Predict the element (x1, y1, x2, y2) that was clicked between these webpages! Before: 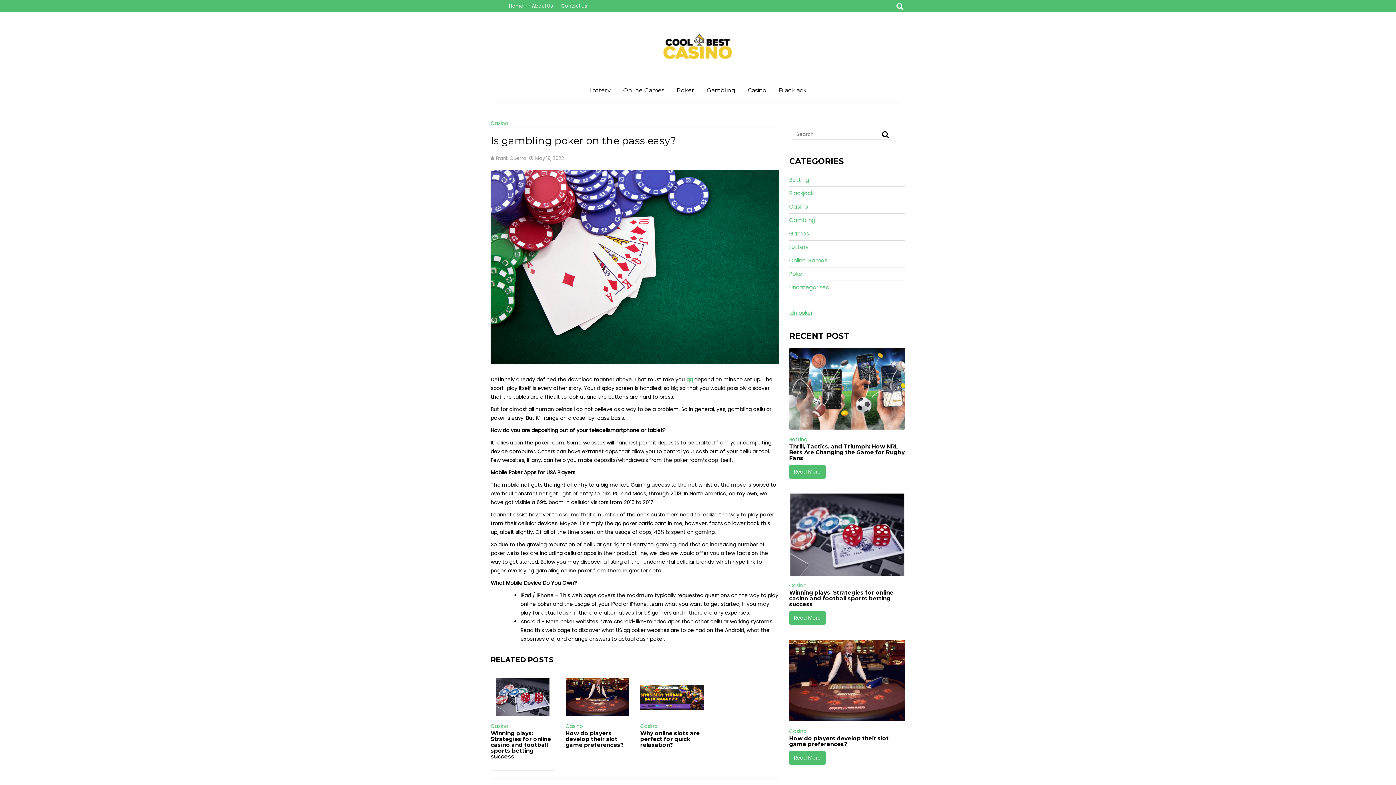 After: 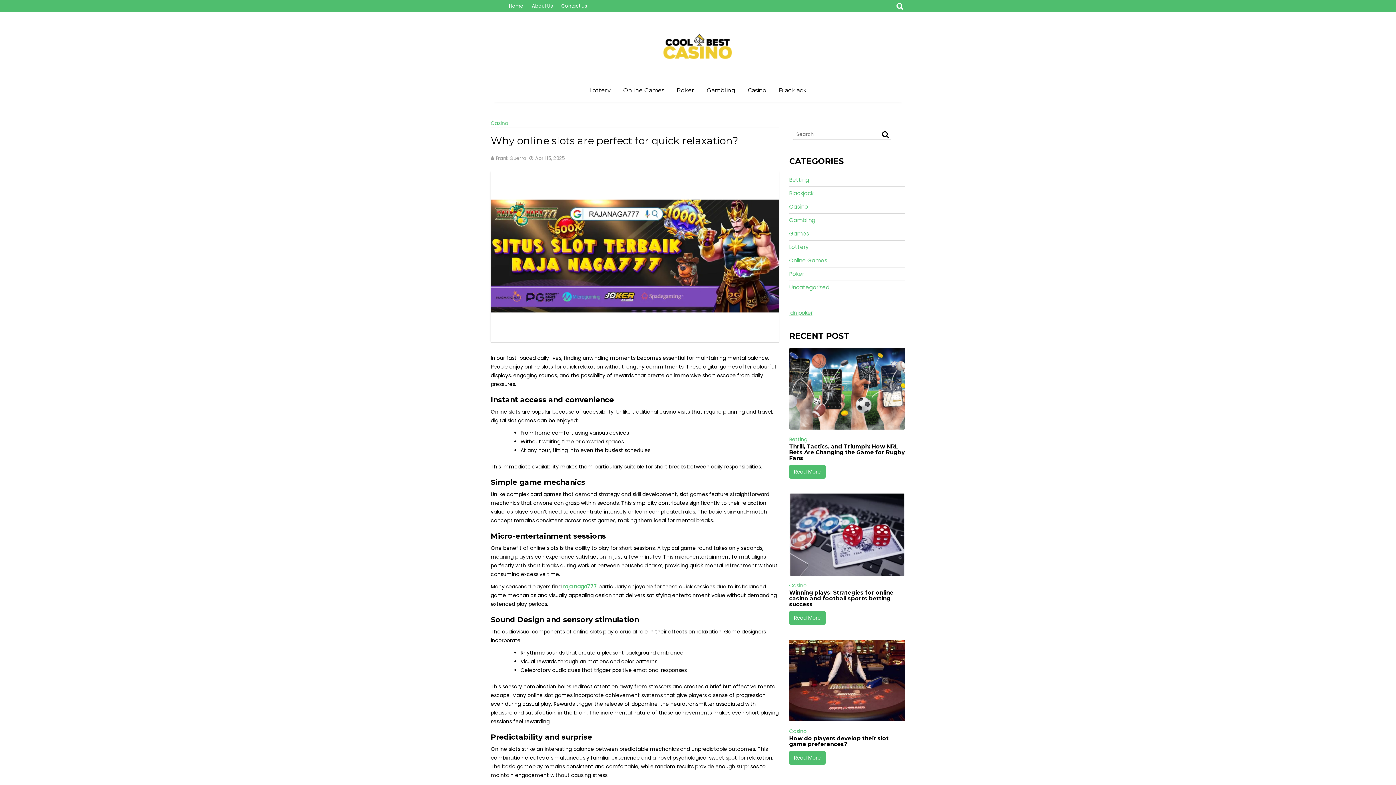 Action: label: Why online slots are perfect for quick relaxation? bbox: (640, 730, 700, 748)